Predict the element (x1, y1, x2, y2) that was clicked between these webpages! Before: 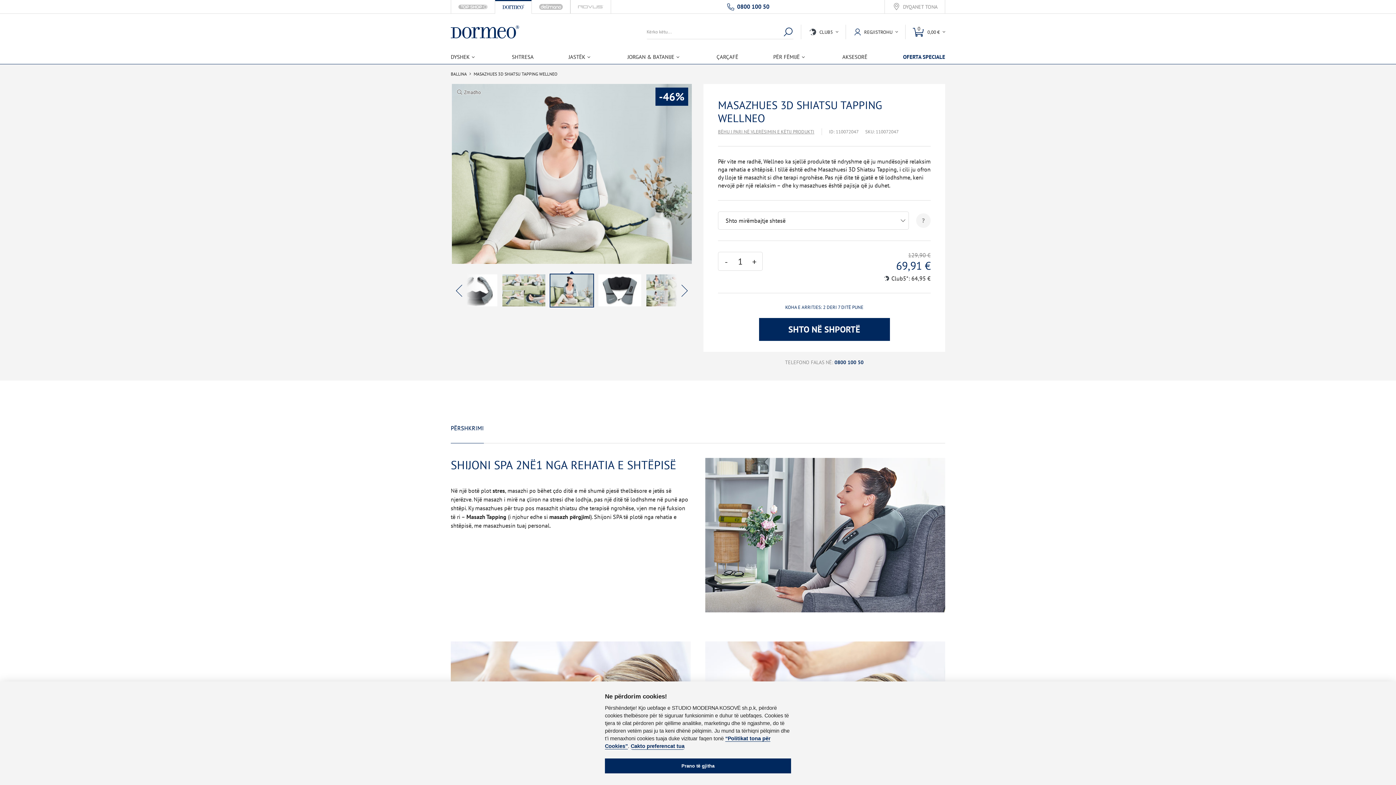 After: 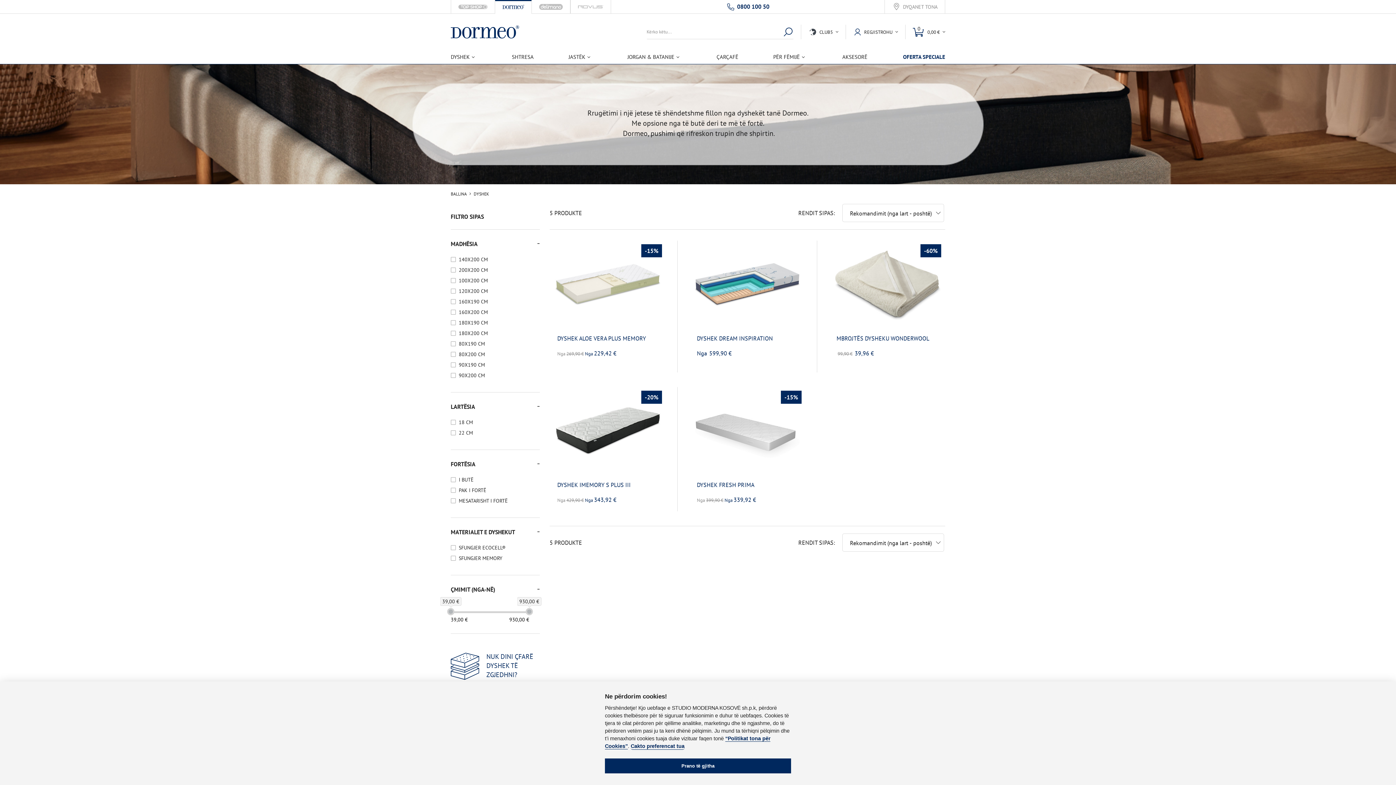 Action: bbox: (450, 50, 502, 64) label: DYSHEK